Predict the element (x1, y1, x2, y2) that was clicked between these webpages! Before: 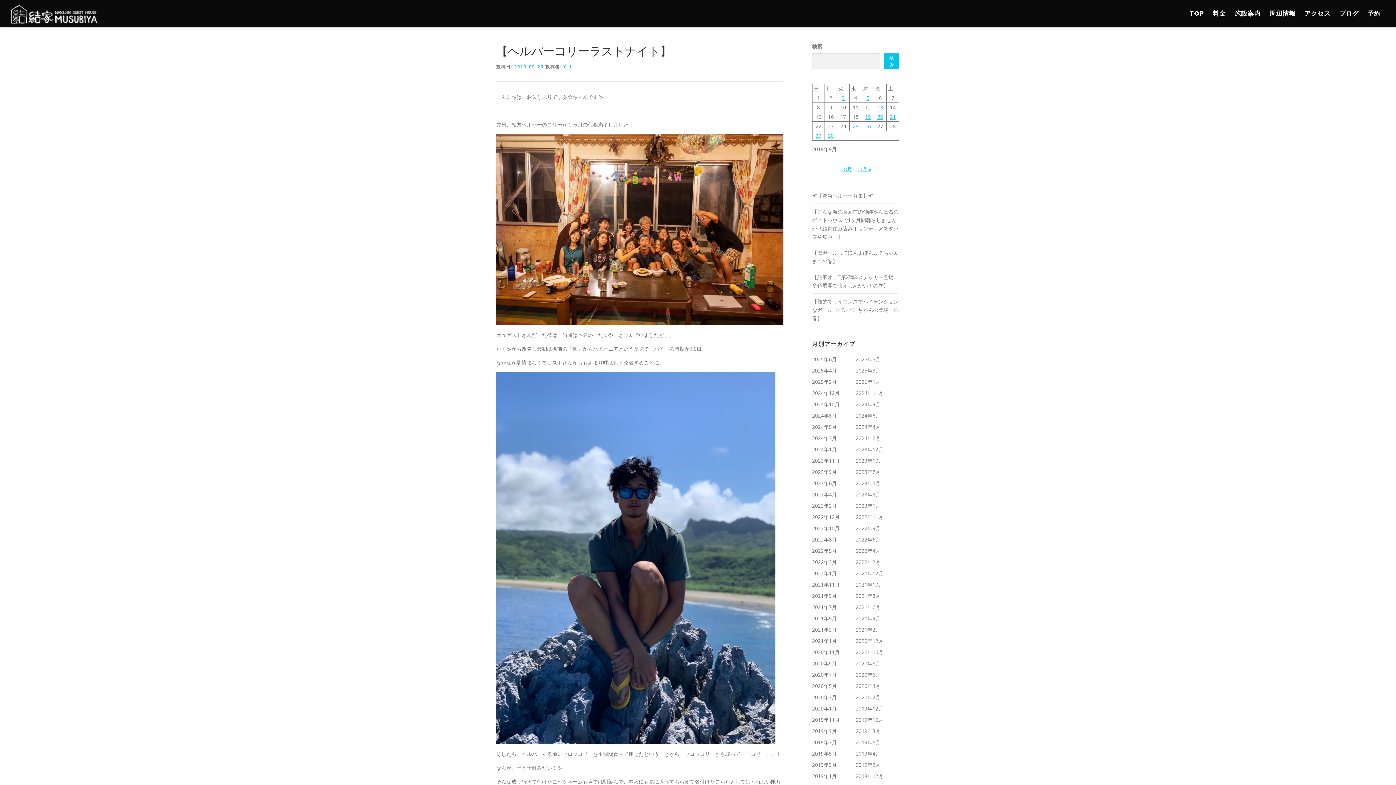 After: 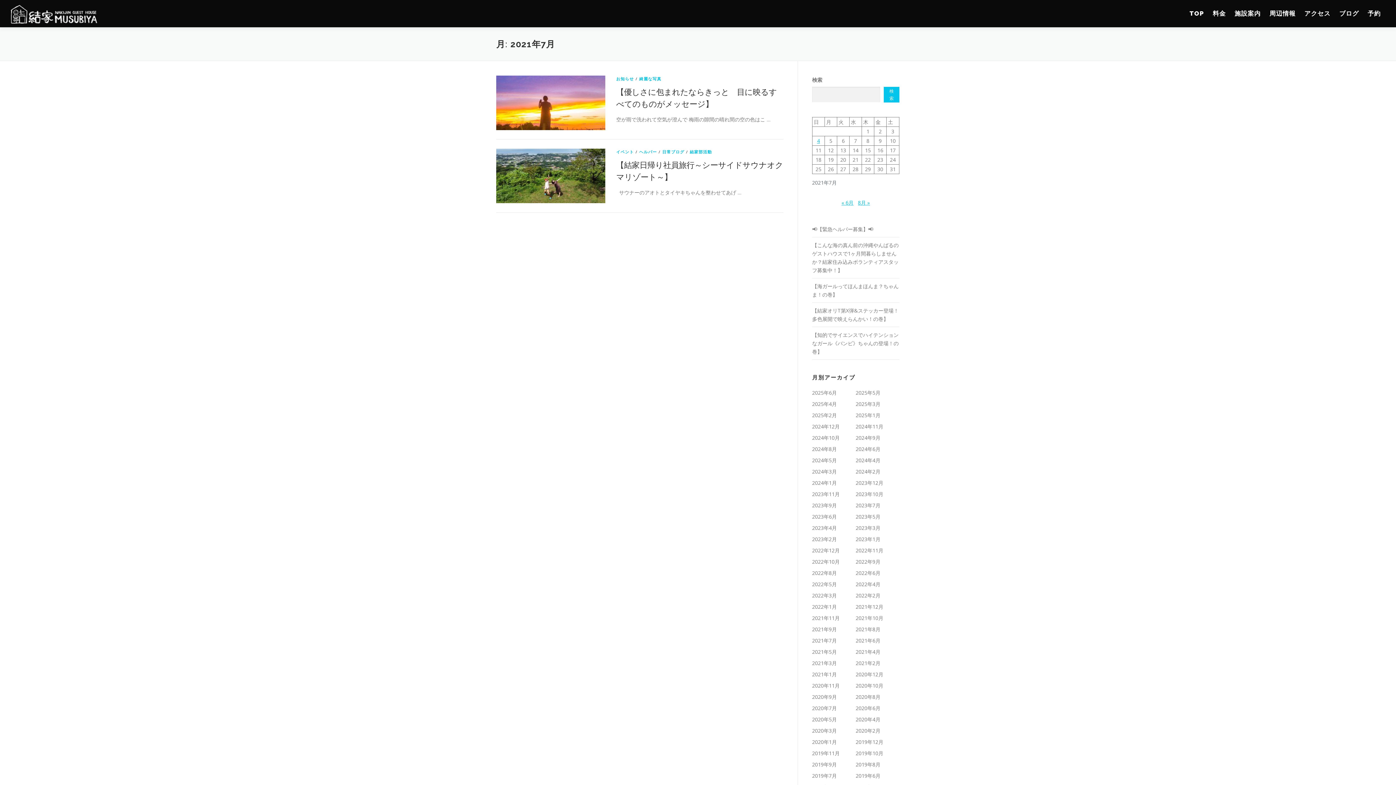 Action: bbox: (812, 604, 837, 610) label: 2021年7月